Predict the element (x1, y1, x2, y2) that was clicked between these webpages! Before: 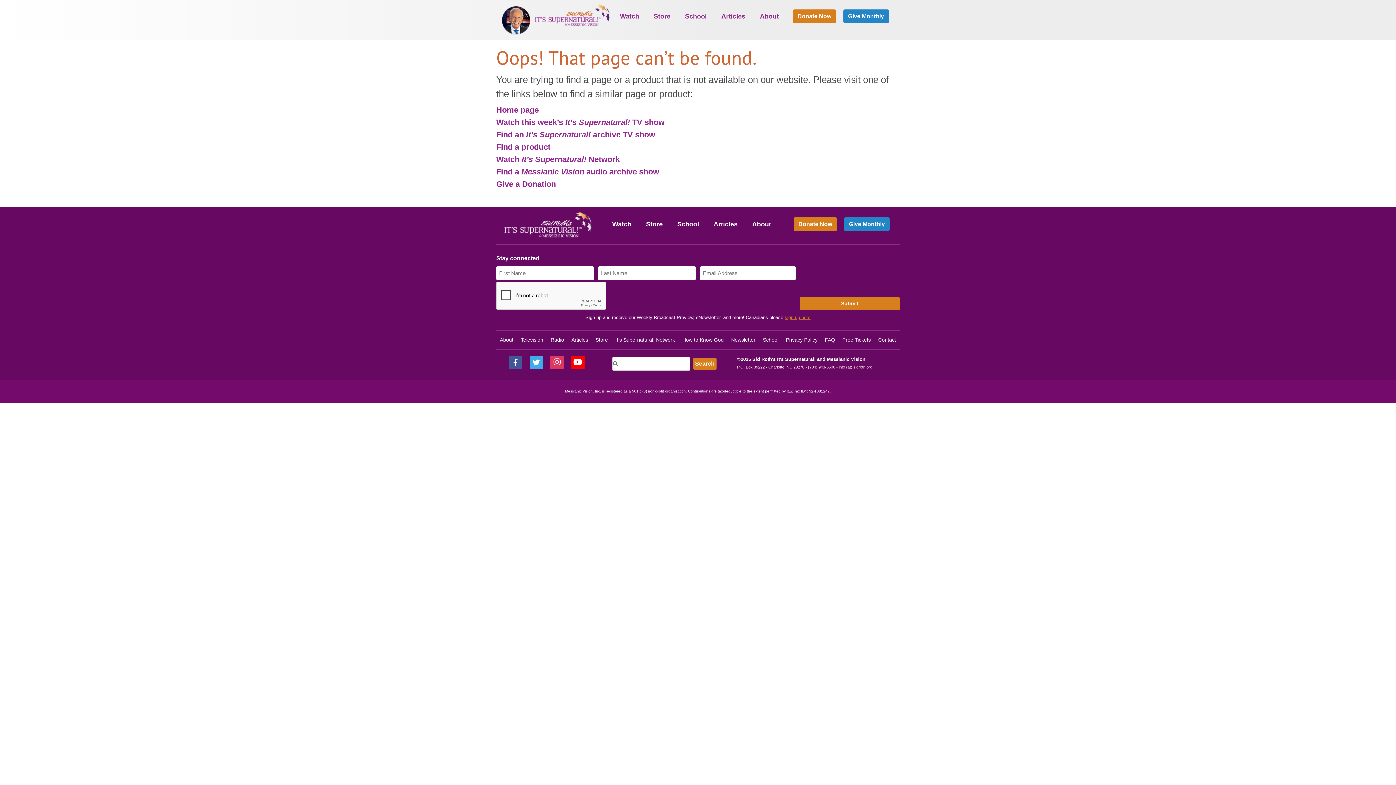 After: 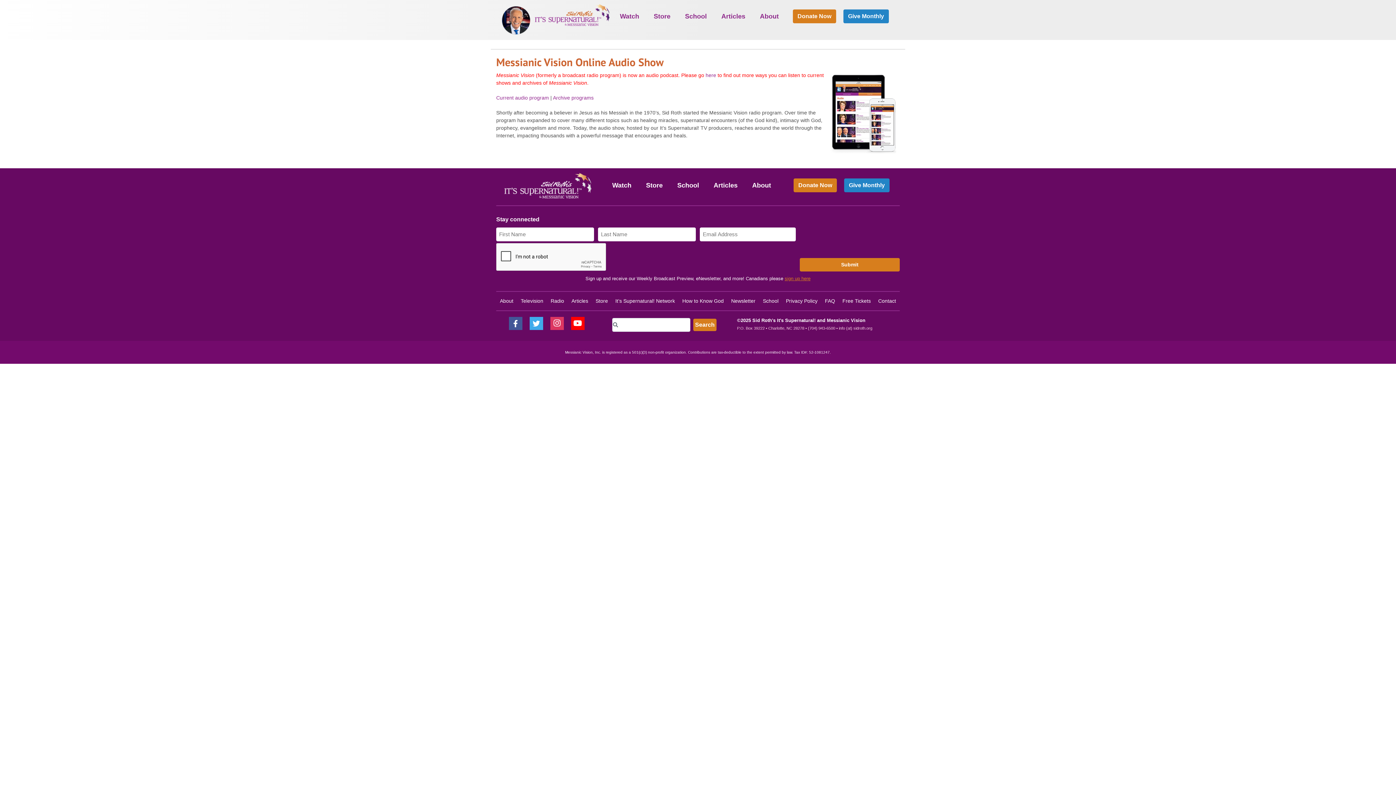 Action: label: Radio bbox: (550, 337, 564, 342)